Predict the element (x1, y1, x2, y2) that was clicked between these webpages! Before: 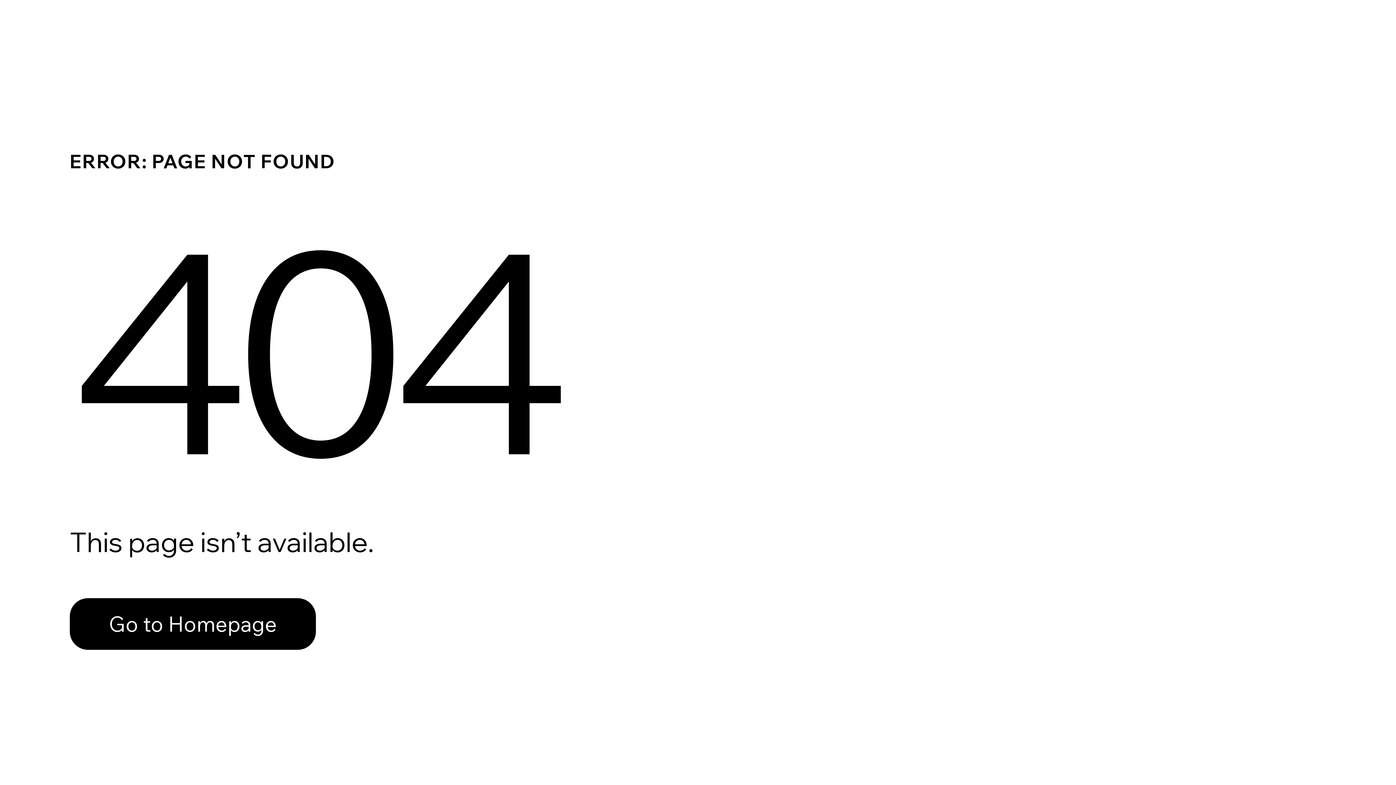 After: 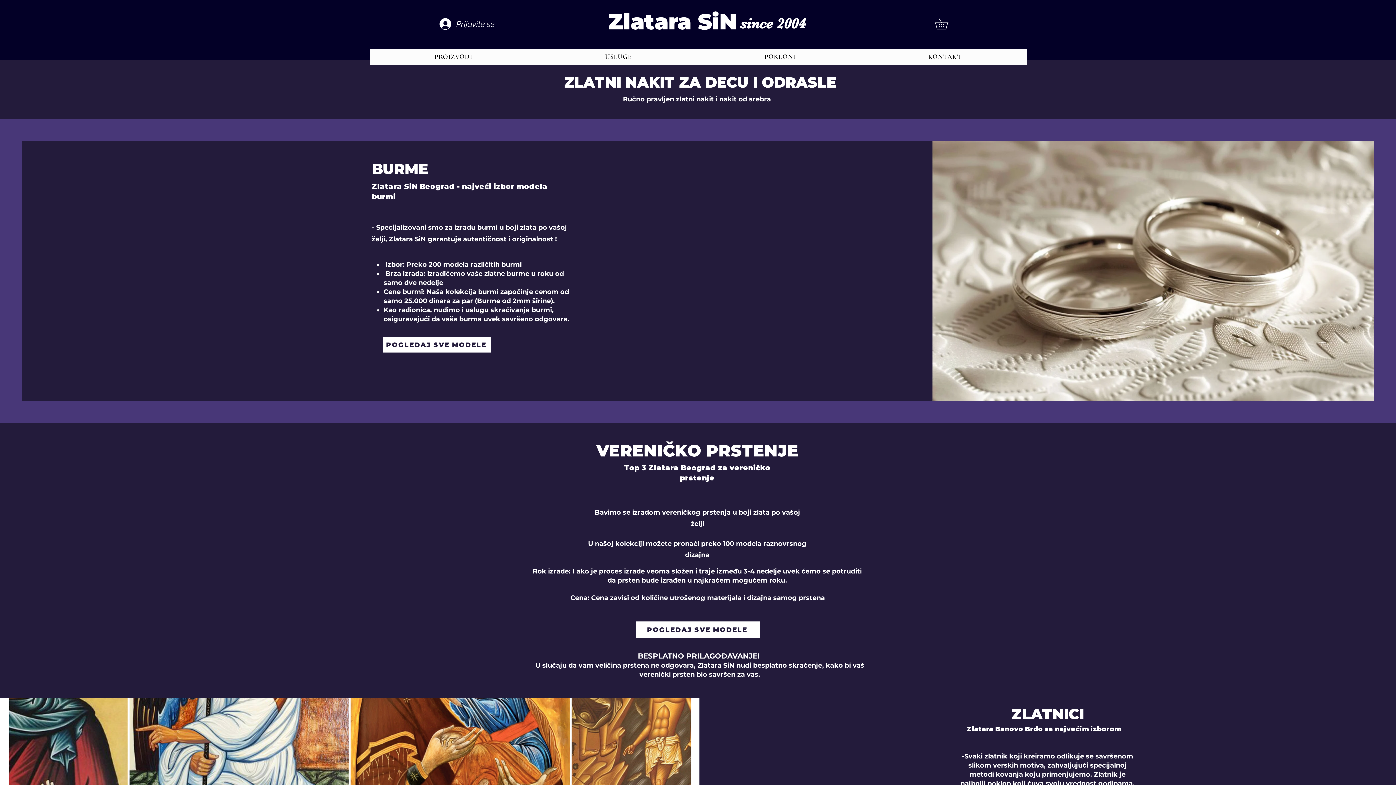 Action: bbox: (69, 598, 316, 650) label: Go to Homepage